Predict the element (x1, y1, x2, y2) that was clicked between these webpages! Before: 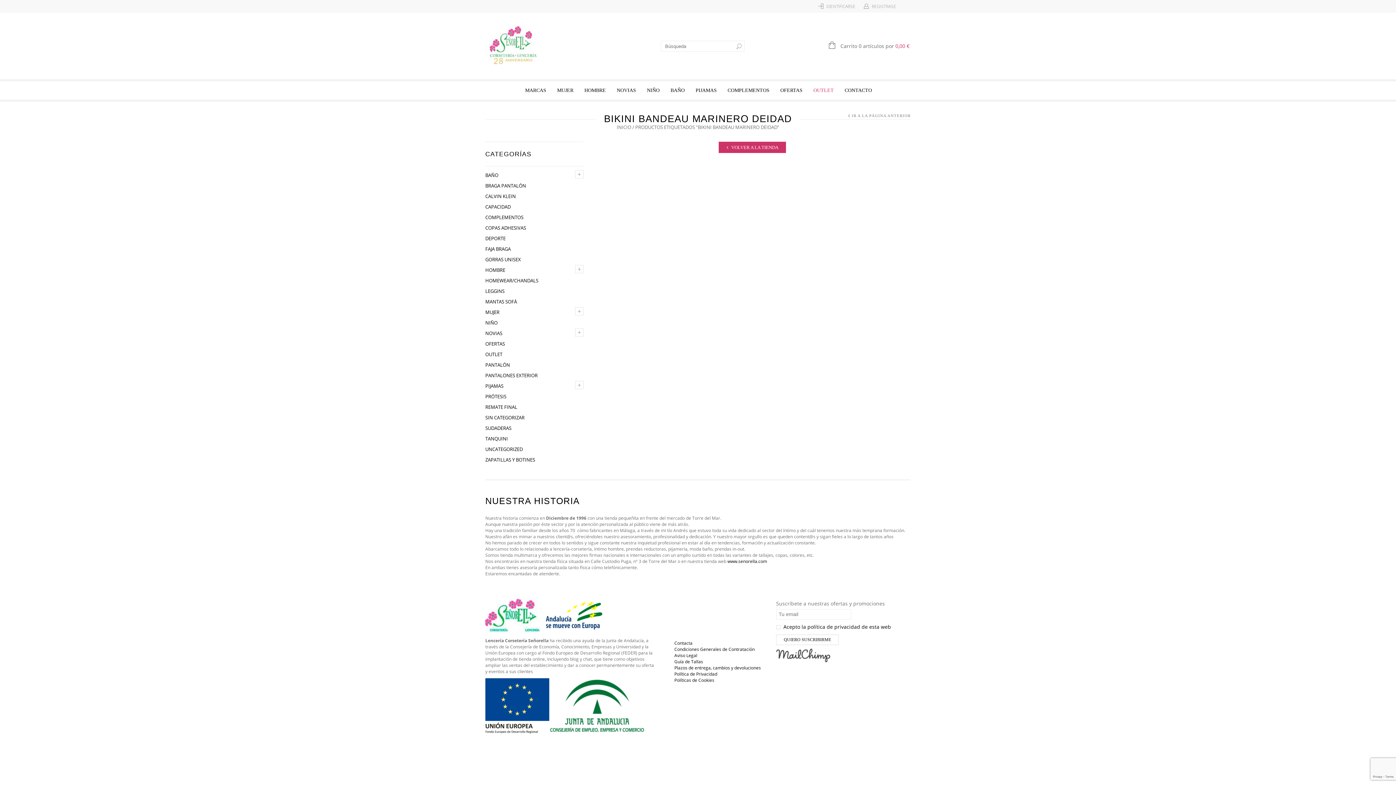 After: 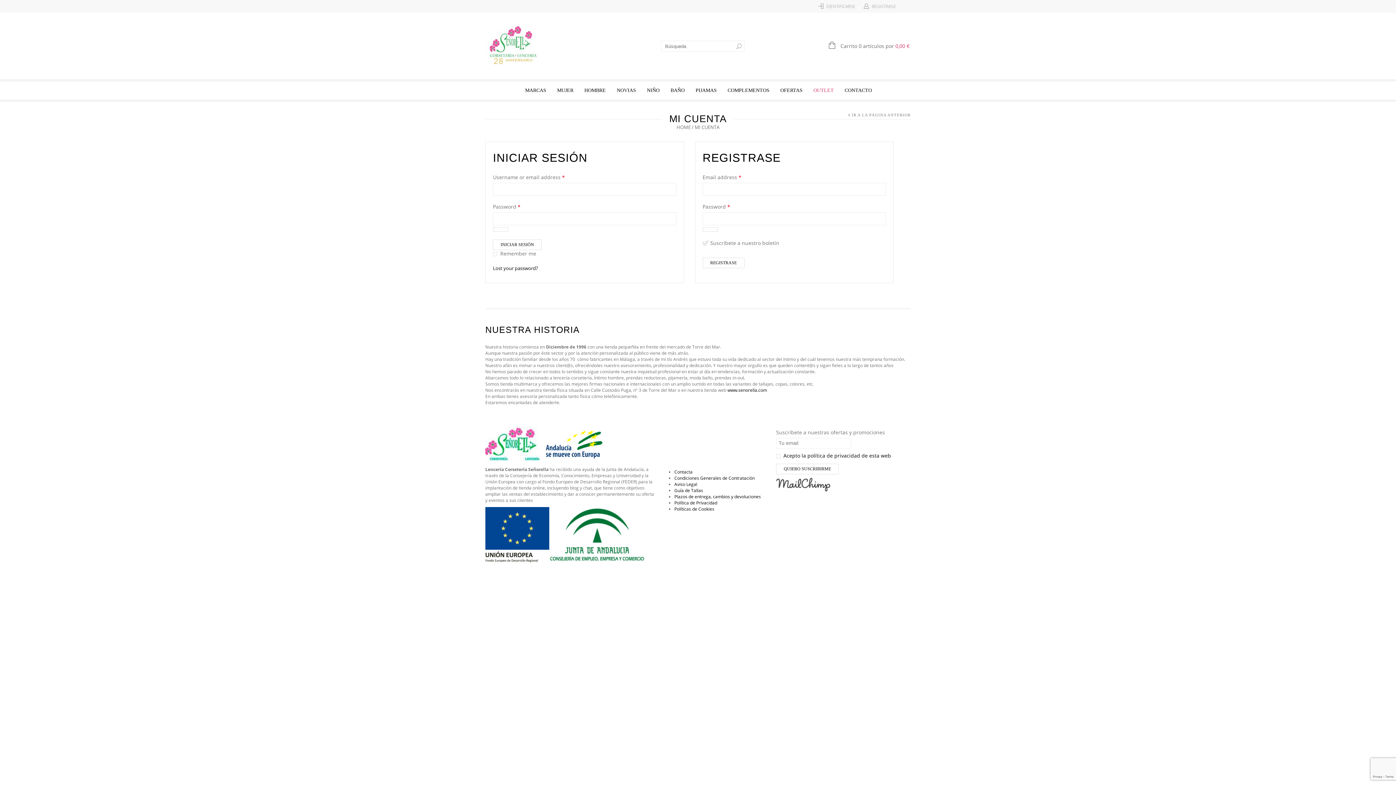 Action: label: IDENTIFICARSE bbox: (826, 3, 855, 9)